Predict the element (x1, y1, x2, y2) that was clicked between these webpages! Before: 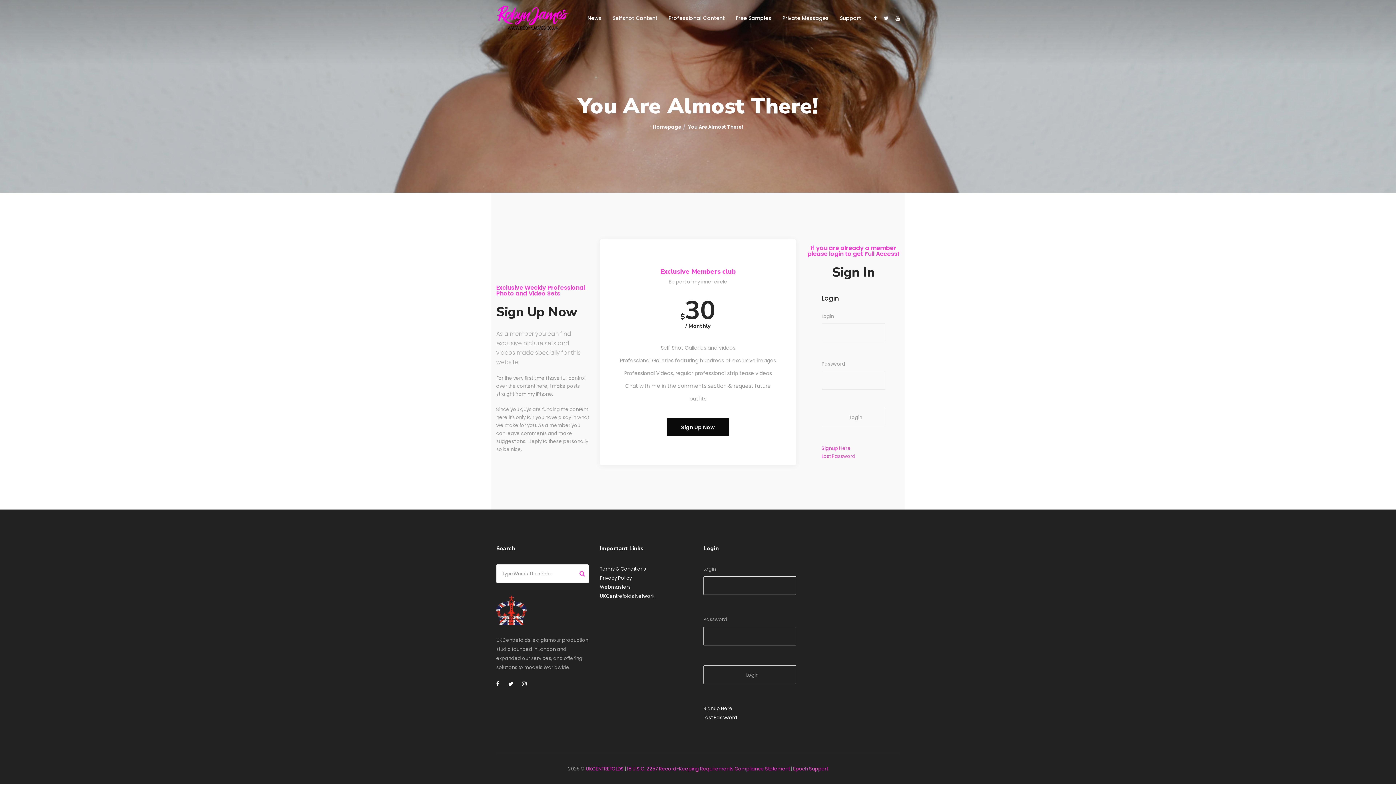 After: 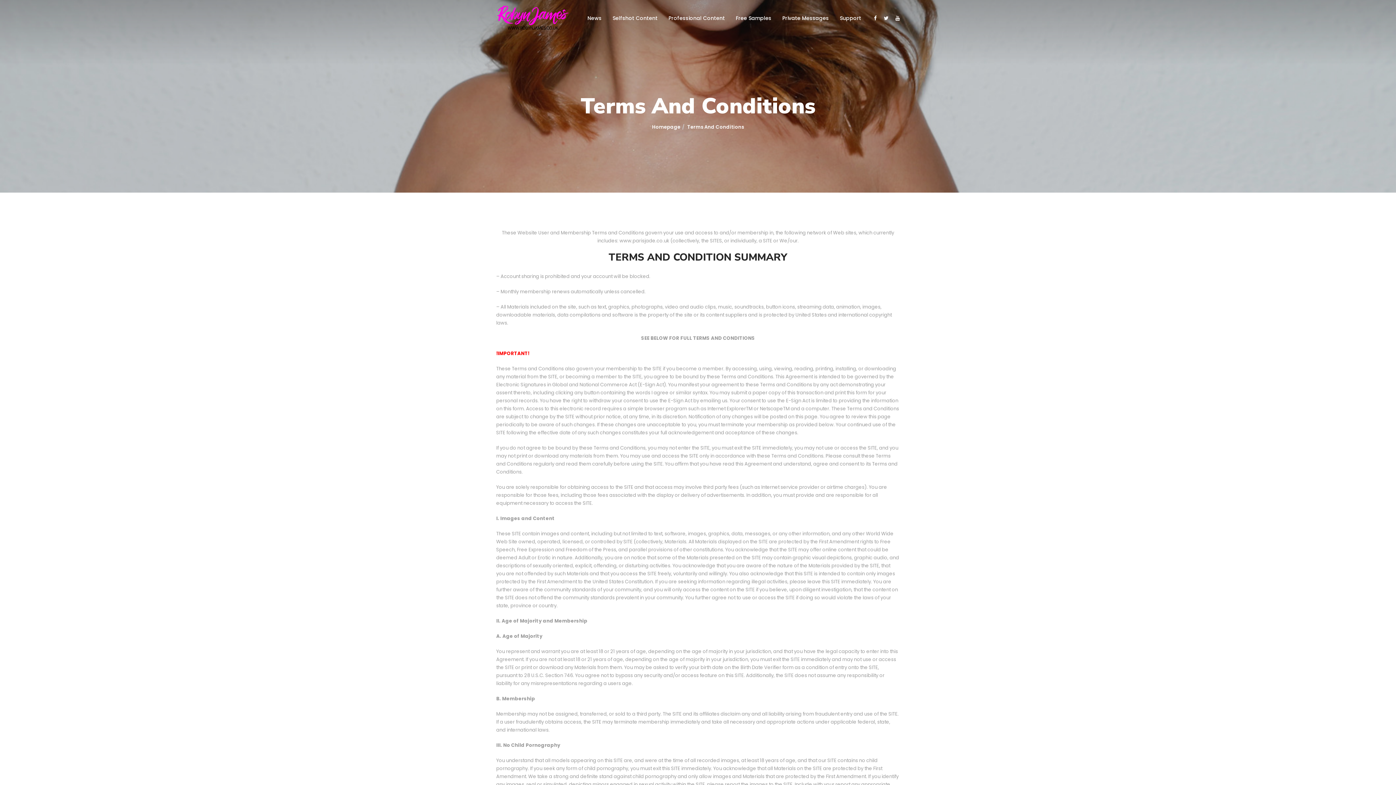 Action: bbox: (600, 565, 646, 572) label: Terms & Conditions